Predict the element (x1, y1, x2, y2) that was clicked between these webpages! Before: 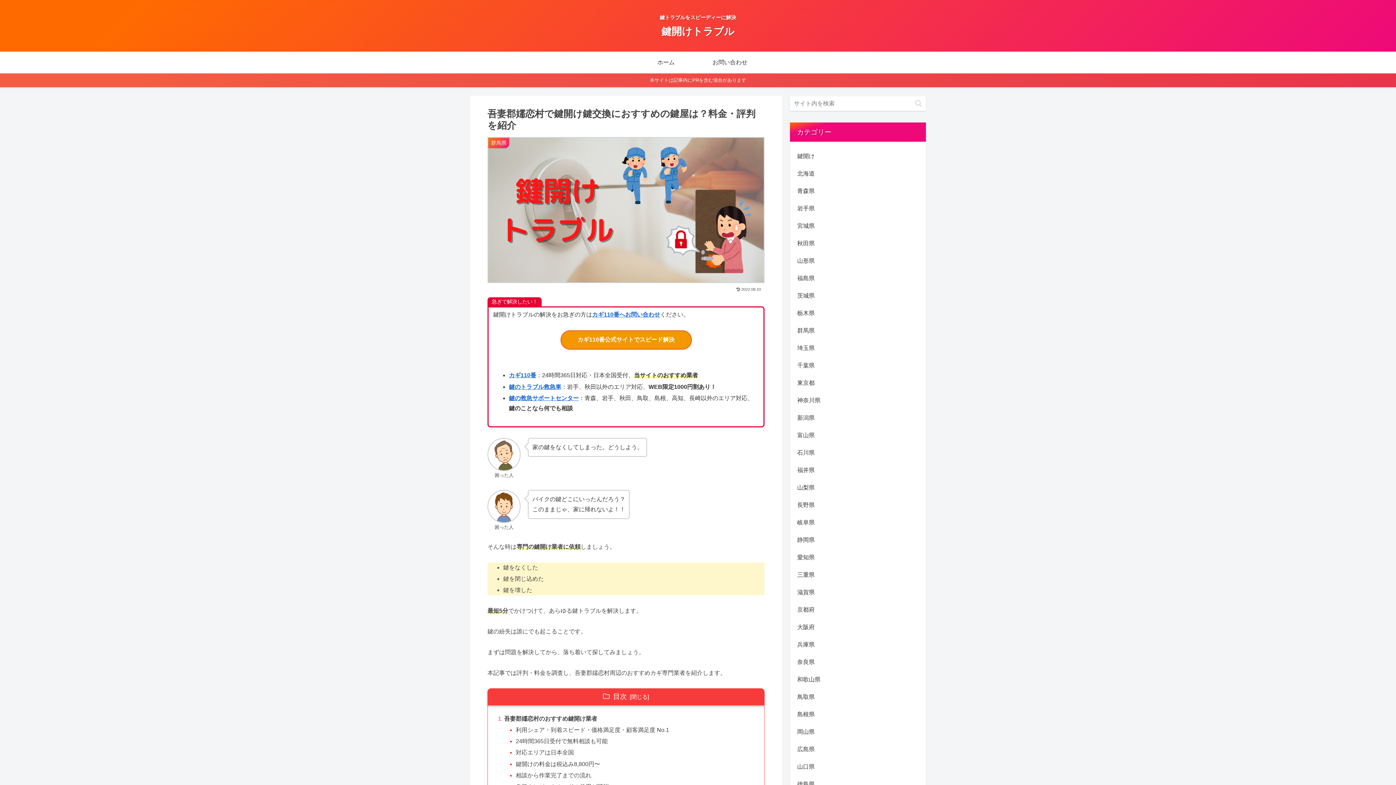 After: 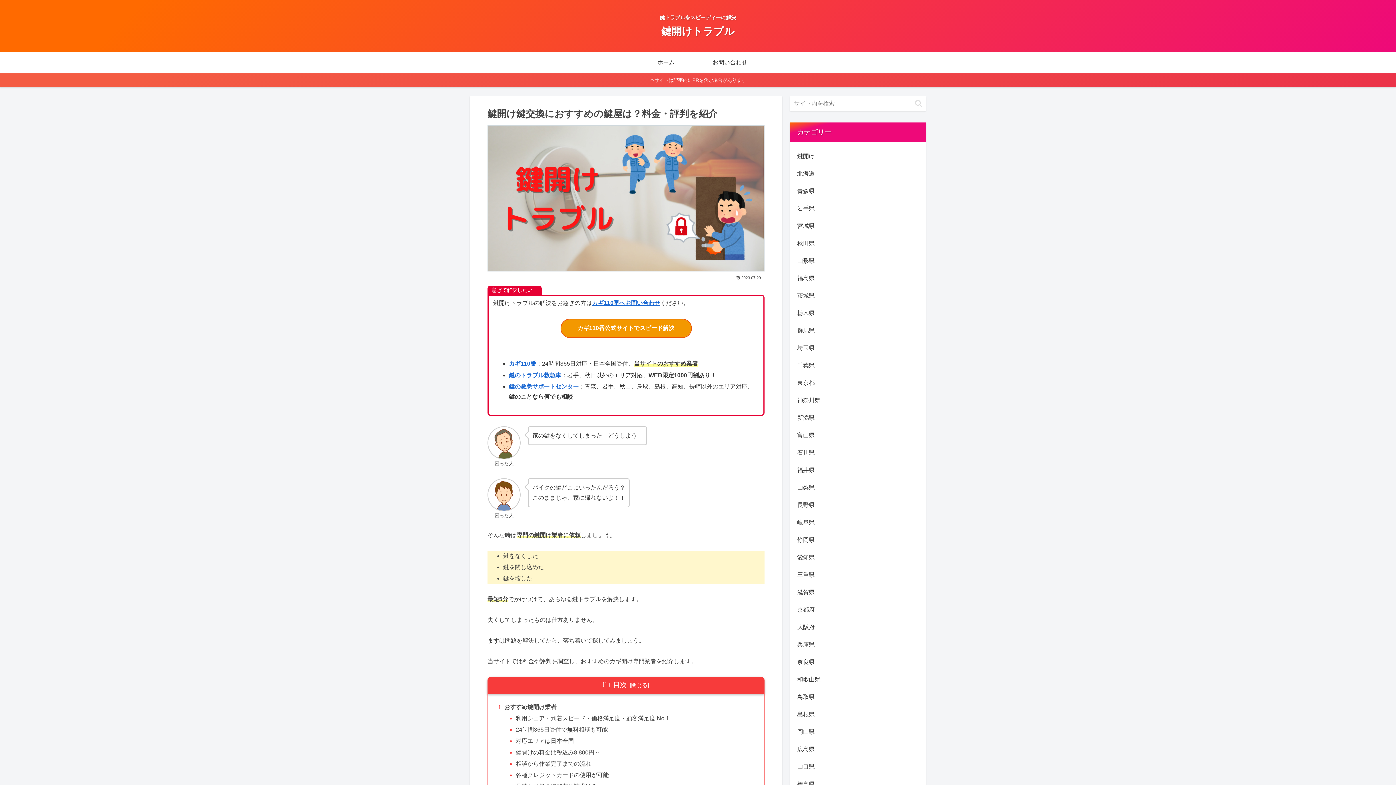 Action: bbox: (634, 51, 698, 73) label: ホーム